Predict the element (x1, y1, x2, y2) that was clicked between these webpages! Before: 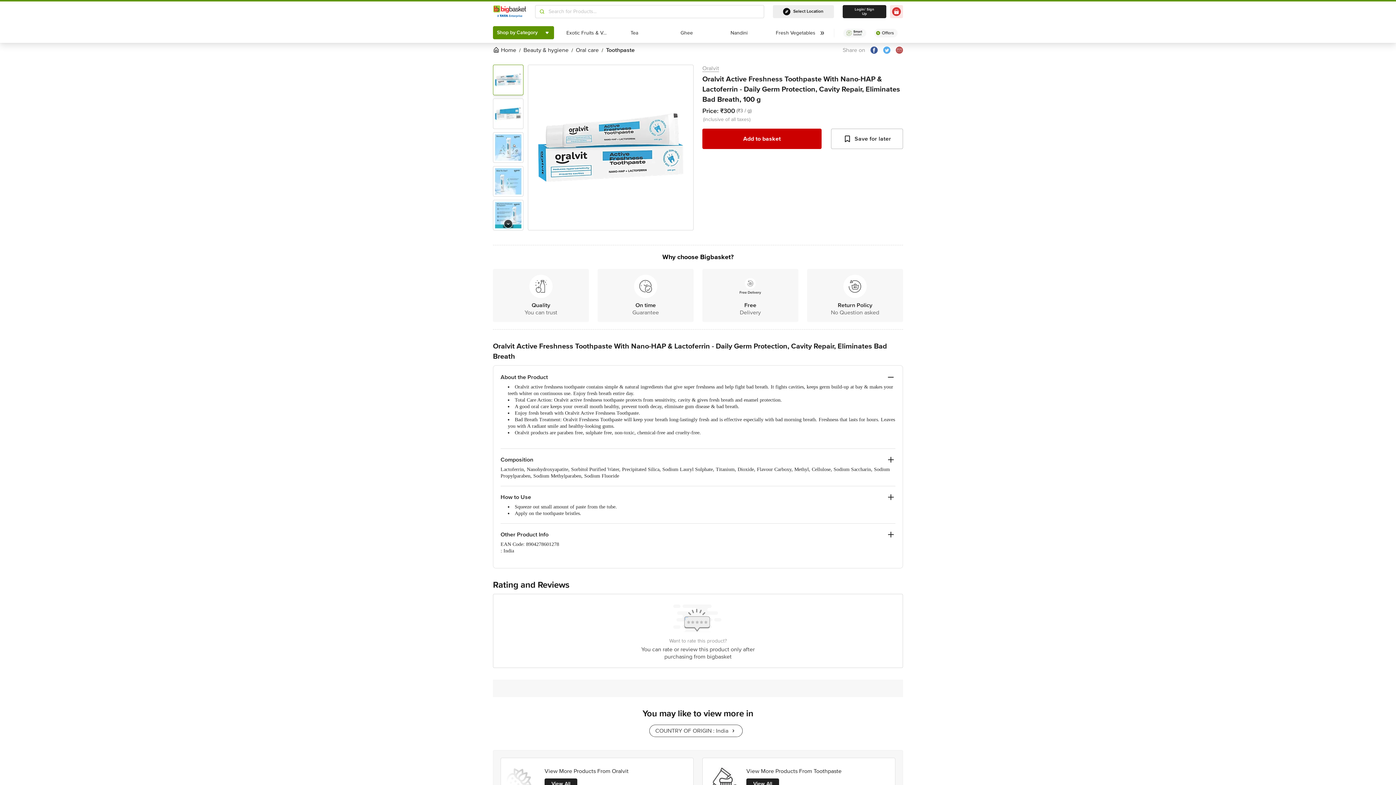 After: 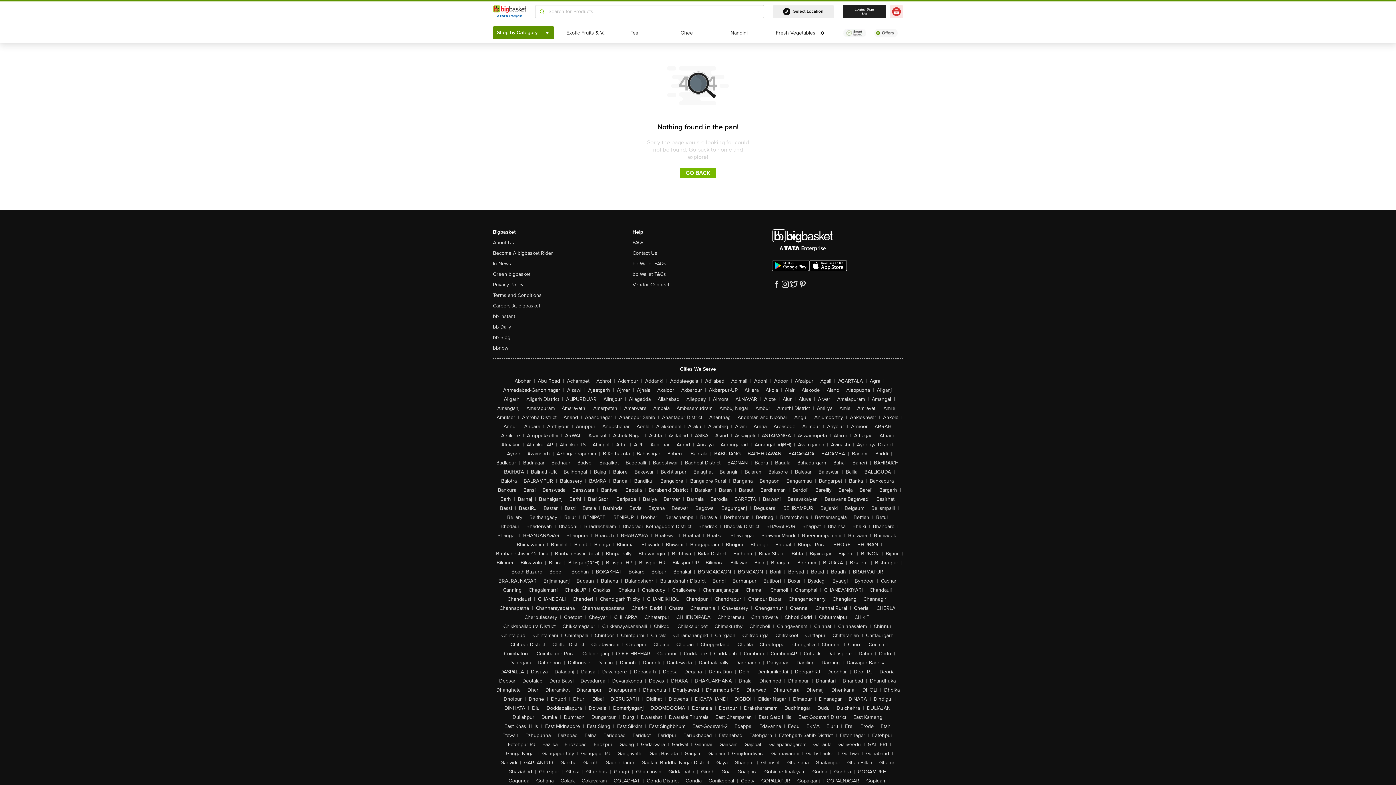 Action: label: Oralvit bbox: (702, 64, 719, 72)